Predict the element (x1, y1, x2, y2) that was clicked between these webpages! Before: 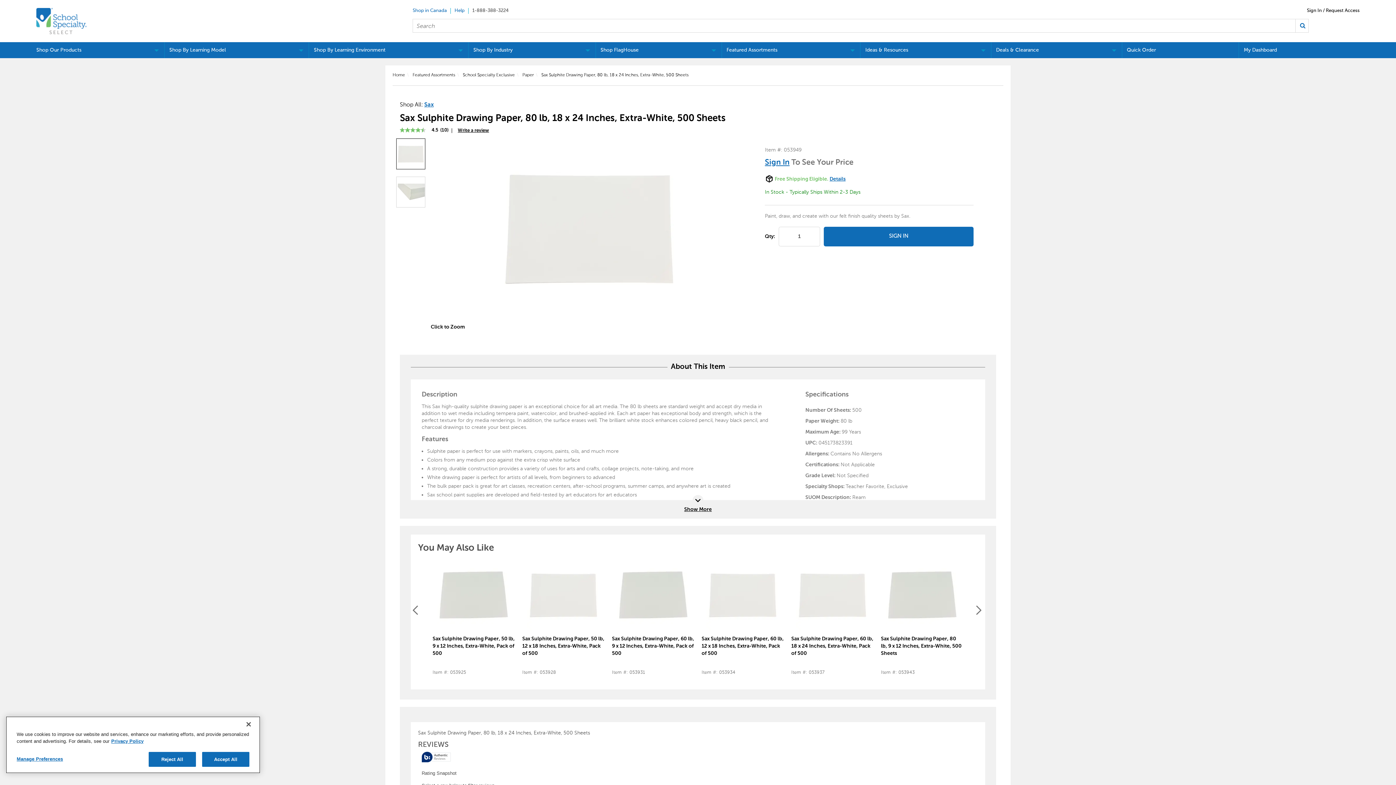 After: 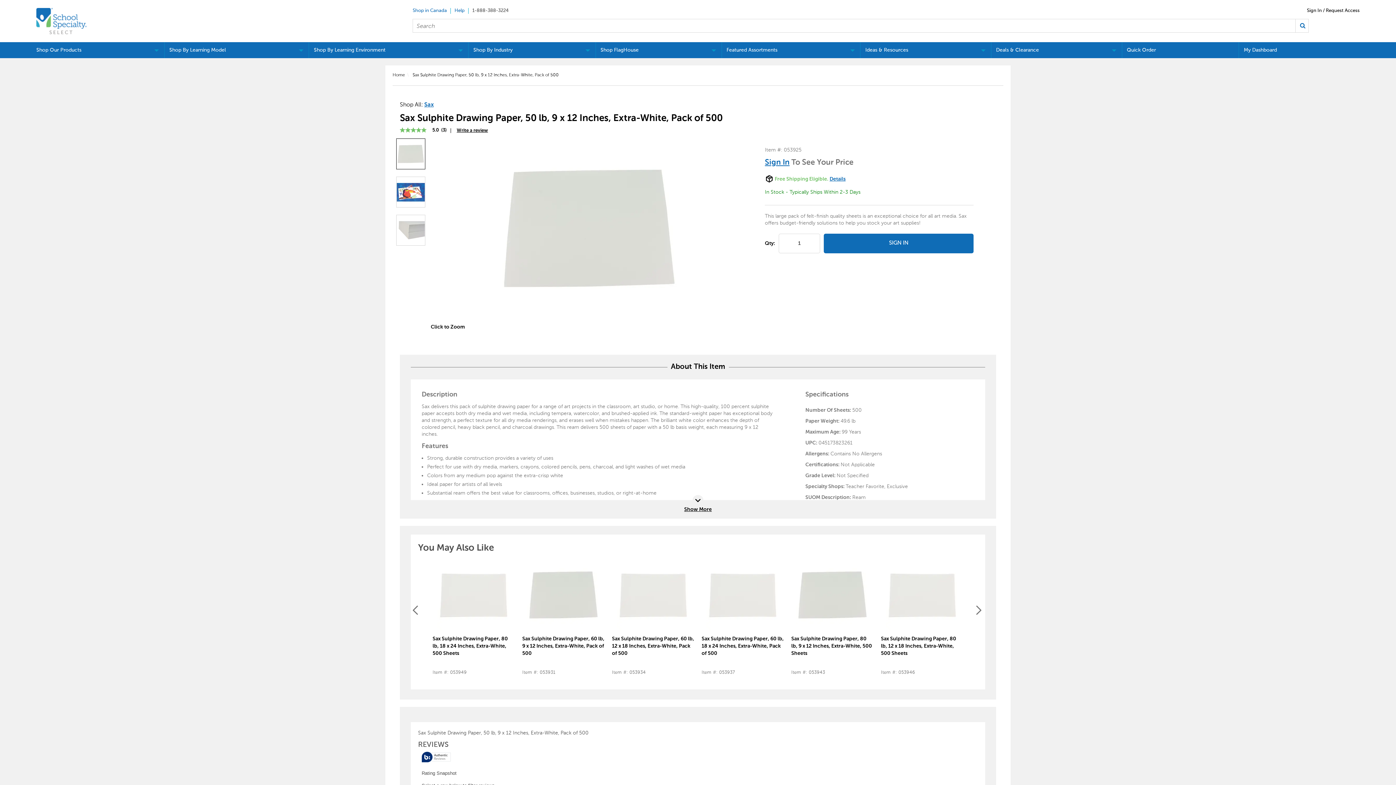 Action: label: Sax Sulphite Drawing Paper, 50 lb, 9 x 12 Inches, Extra-White, Pack of 500 bbox: (432, 635, 515, 657)